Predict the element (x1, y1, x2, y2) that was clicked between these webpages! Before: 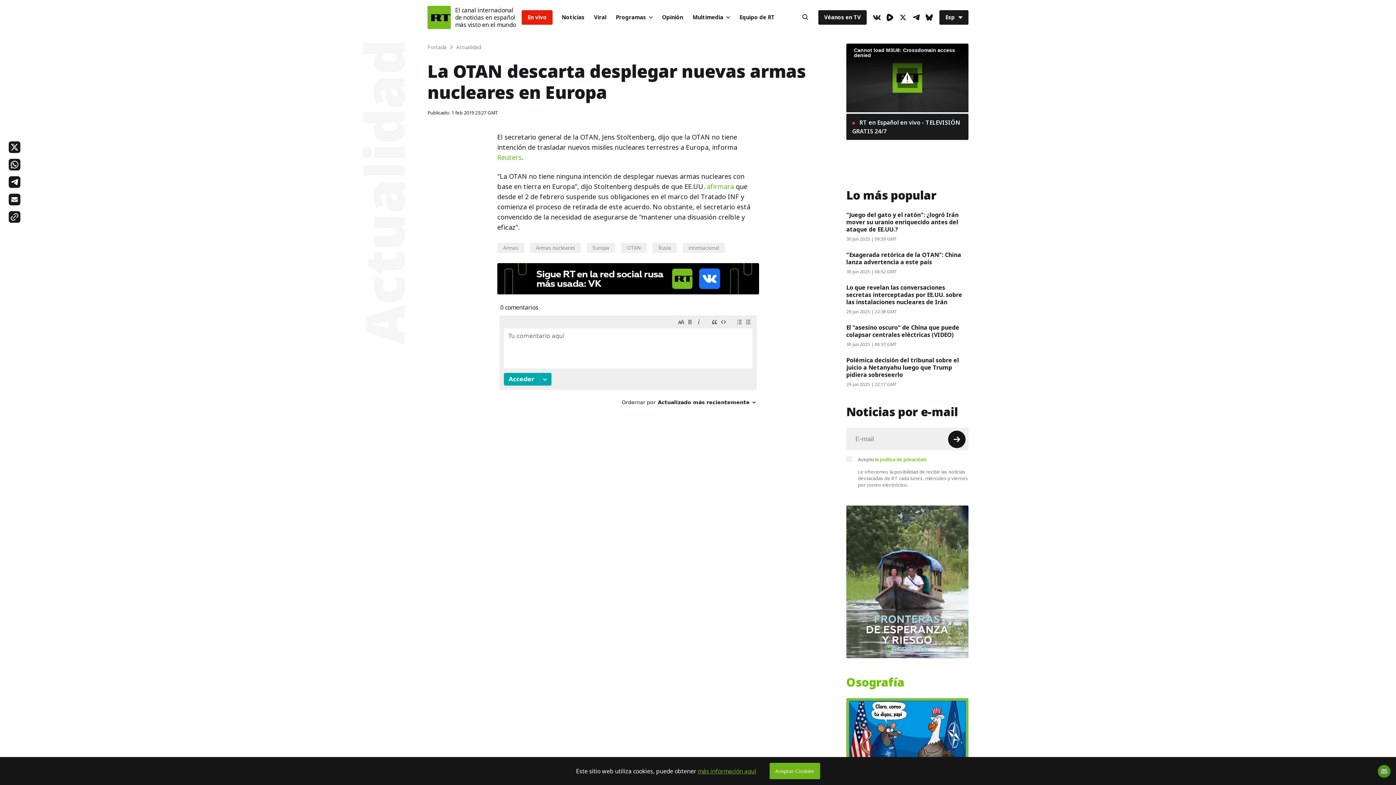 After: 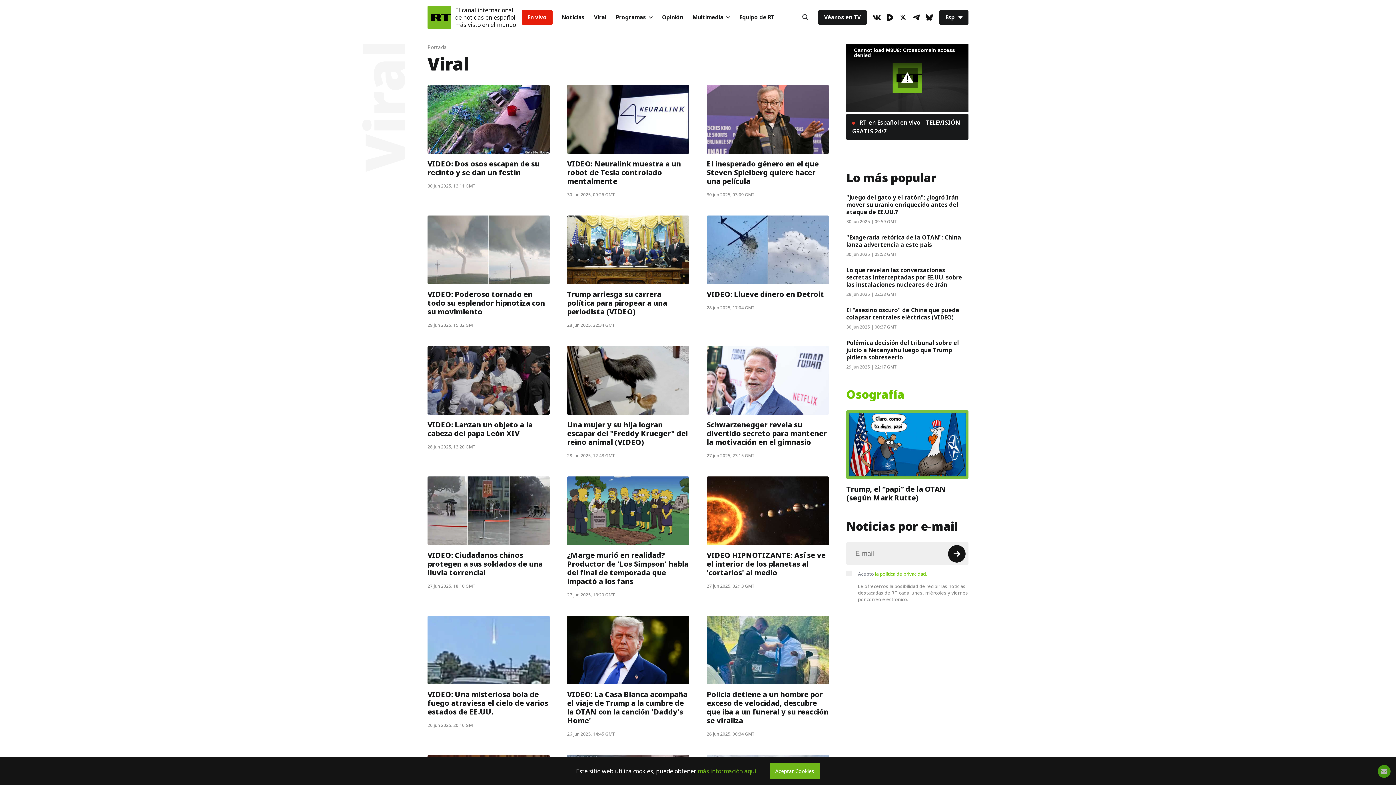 Action: bbox: (589, 10, 611, 24) label: Viral